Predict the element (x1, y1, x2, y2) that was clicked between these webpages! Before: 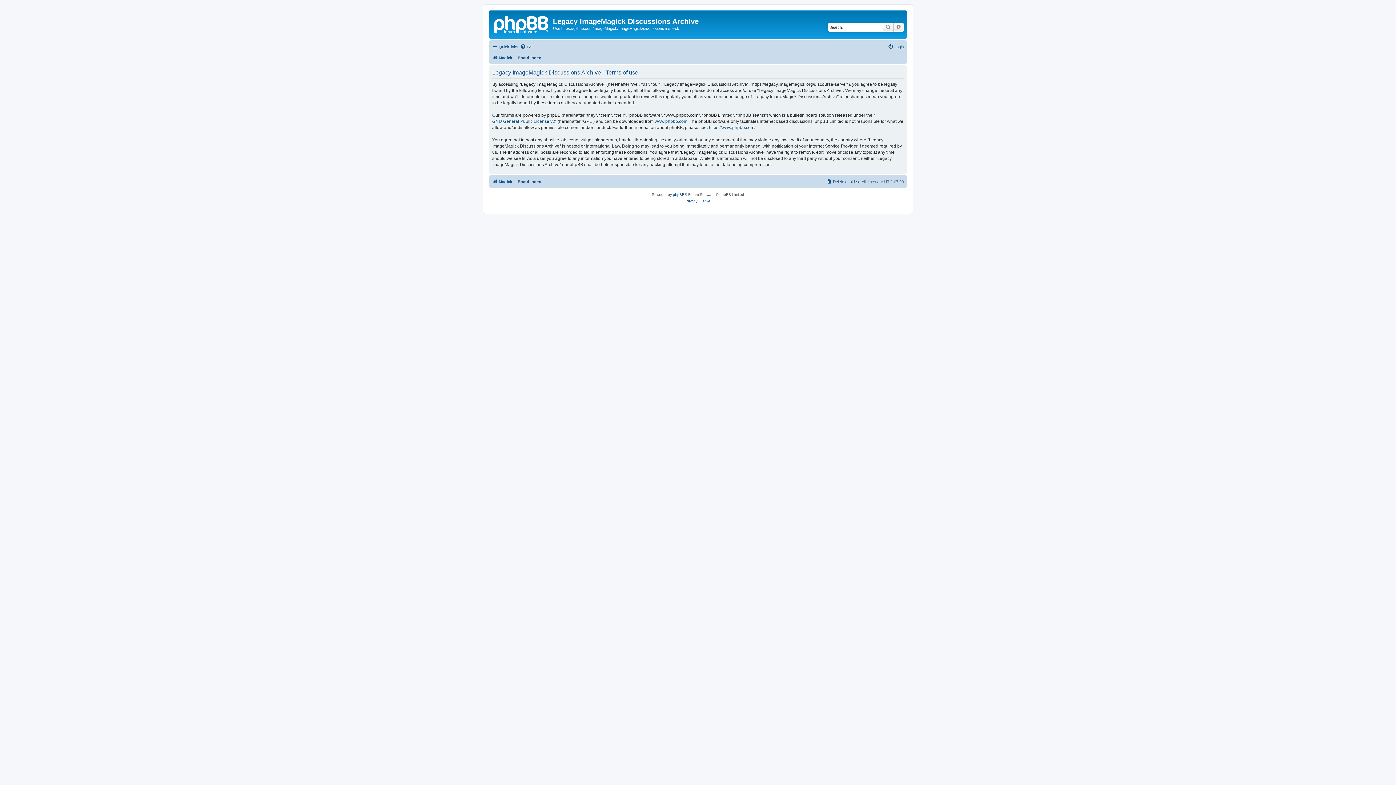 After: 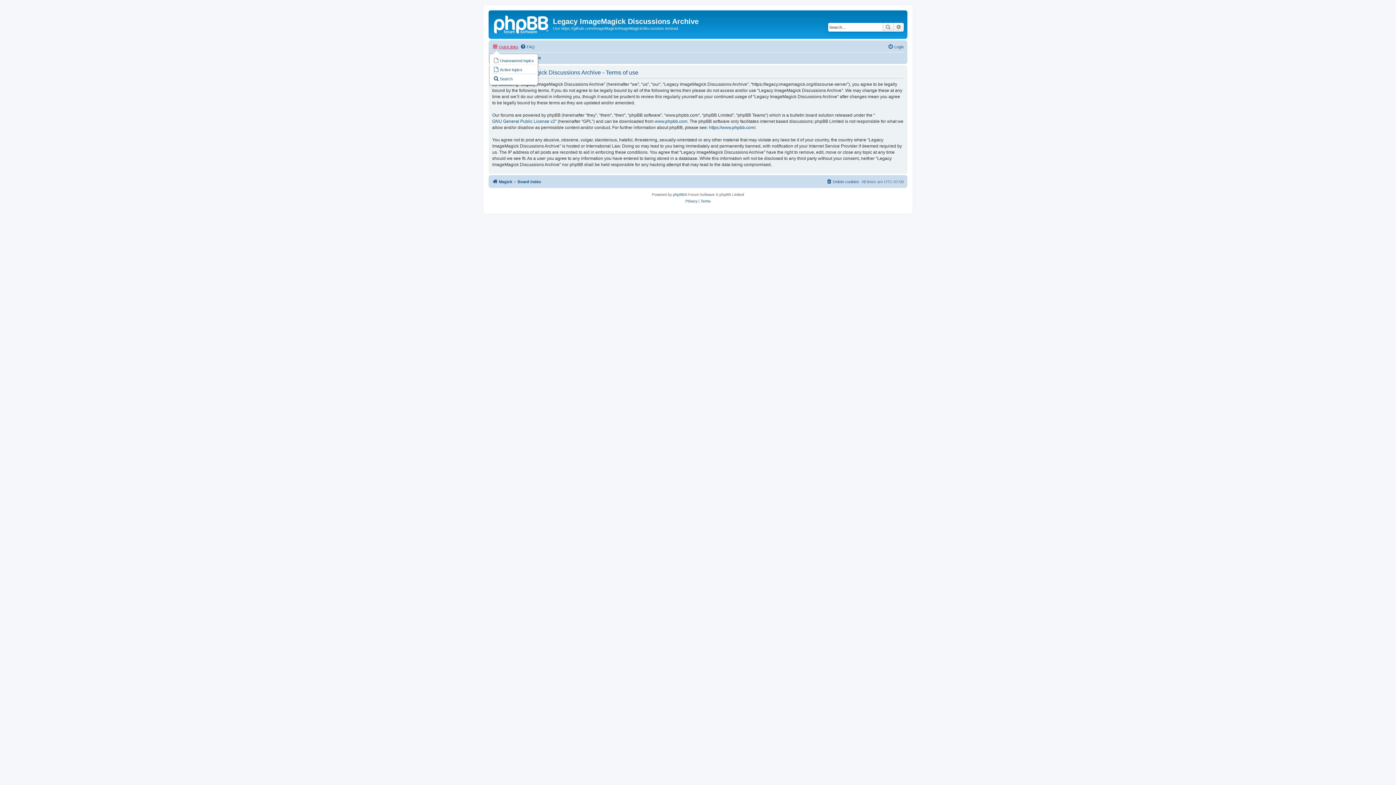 Action: label: Quick links bbox: (492, 42, 518, 51)